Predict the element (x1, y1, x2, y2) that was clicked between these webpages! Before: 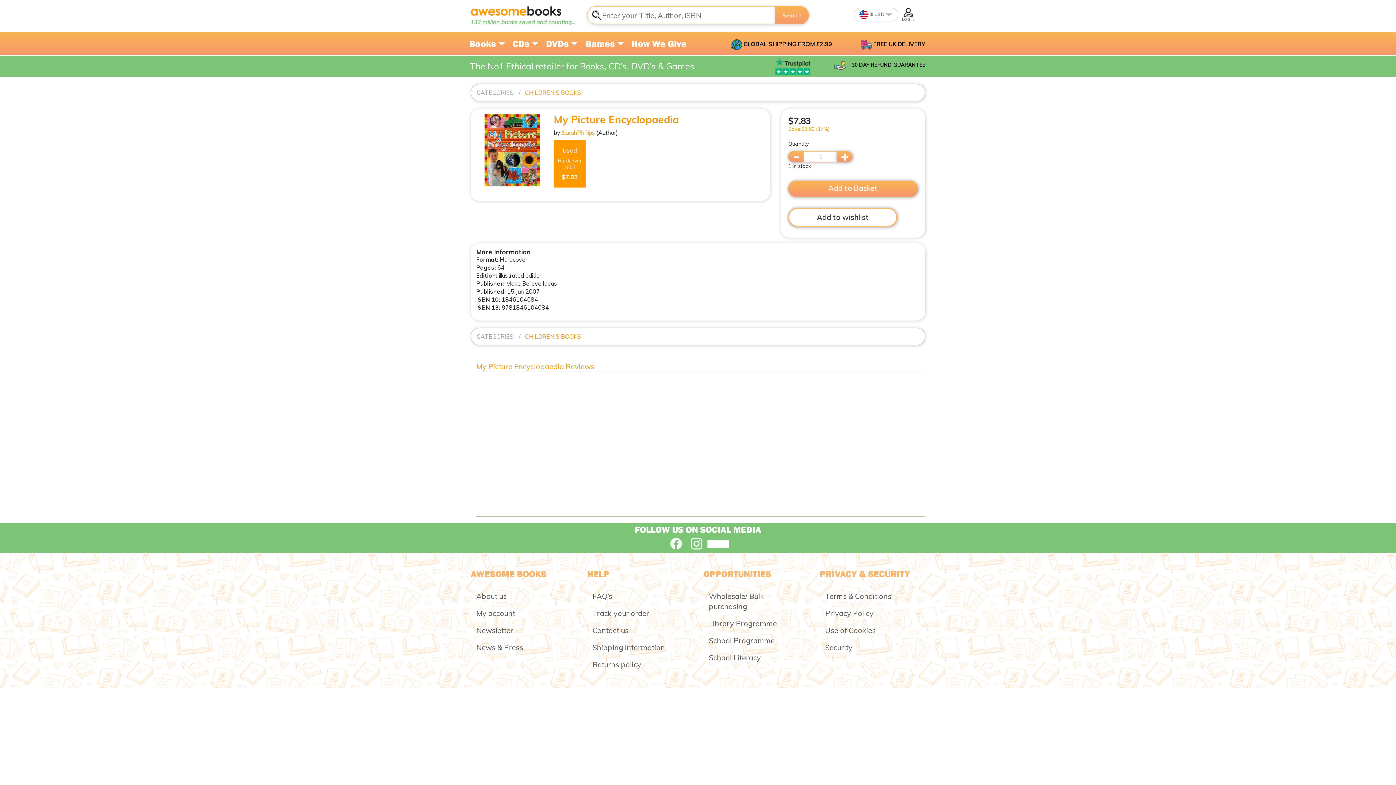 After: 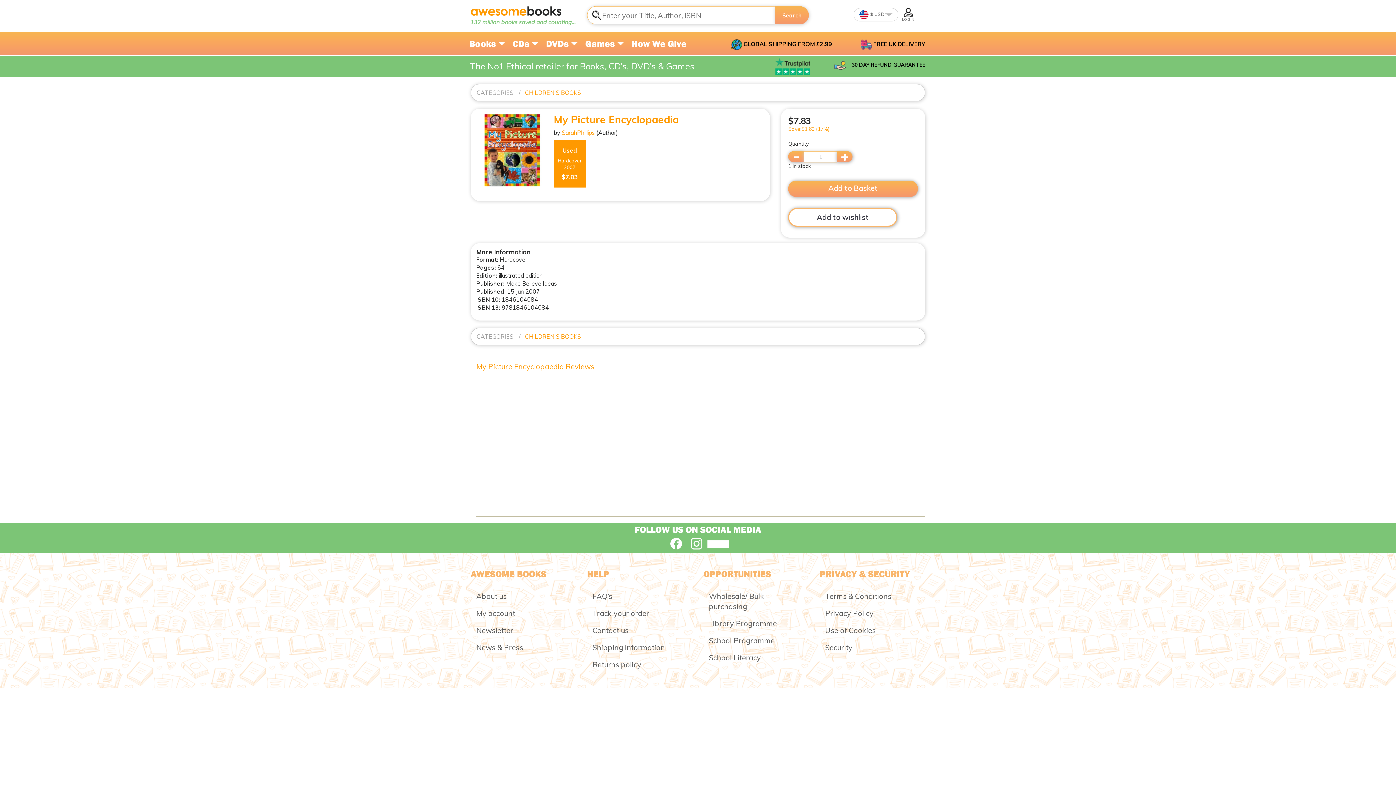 Action: bbox: (707, 542, 729, 549)